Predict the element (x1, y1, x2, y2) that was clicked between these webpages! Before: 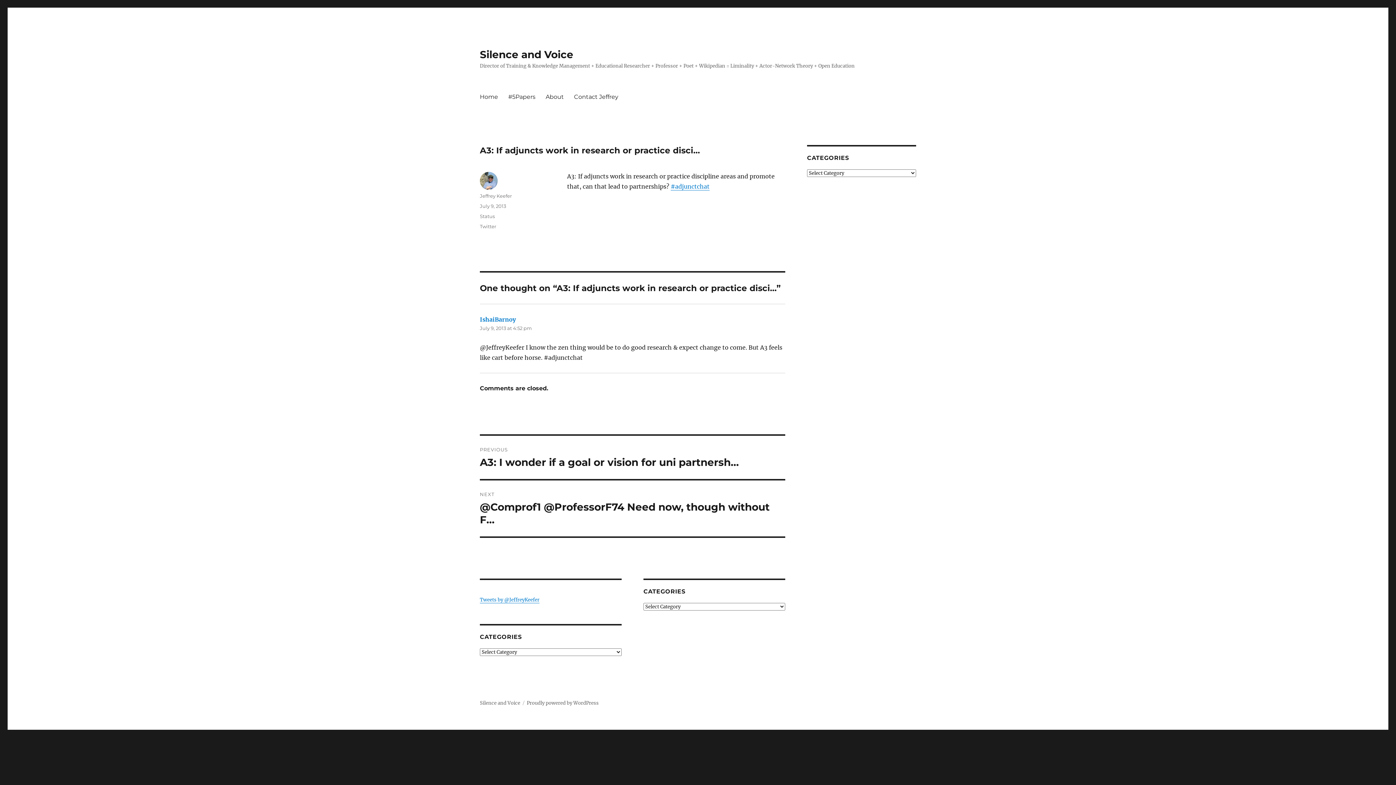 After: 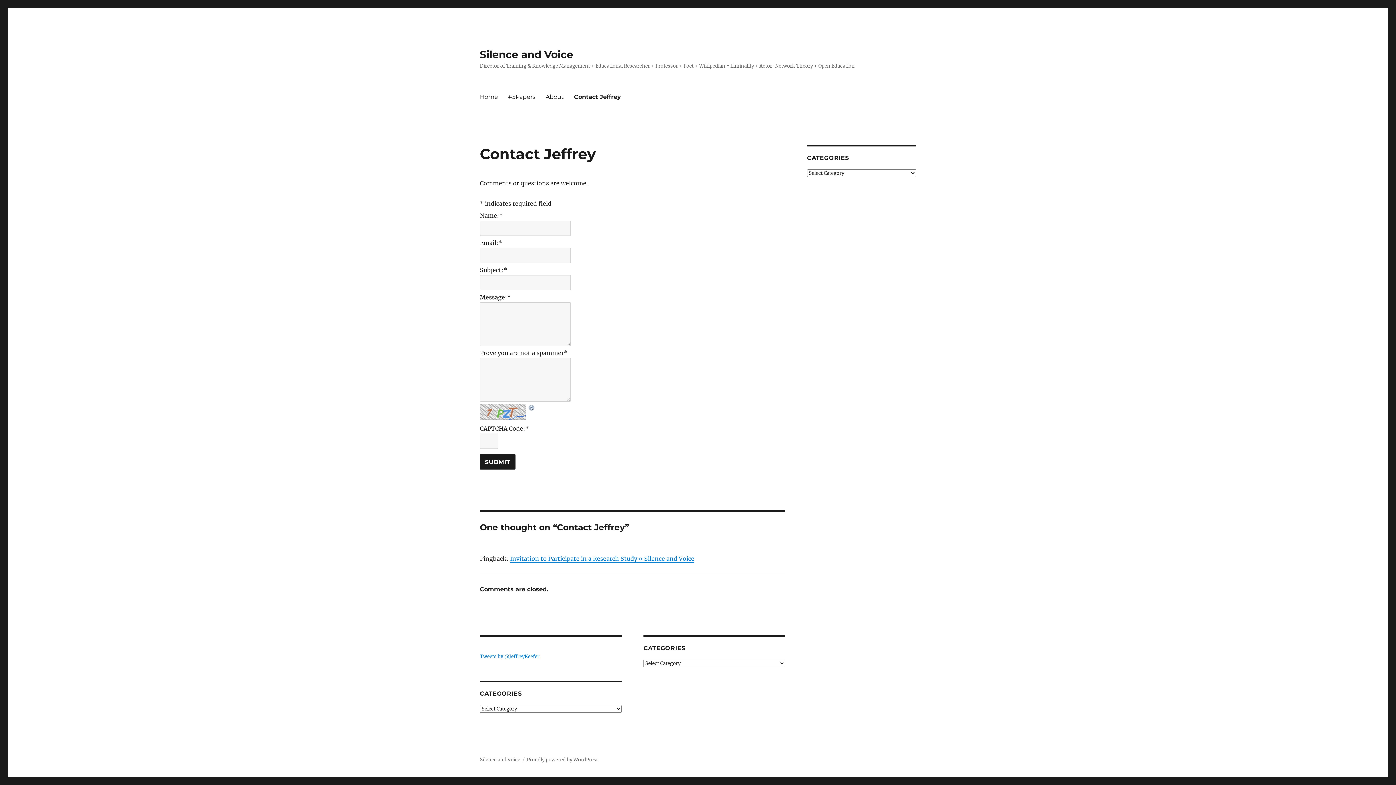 Action: label: Contact Jeffrey bbox: (569, 89, 623, 104)